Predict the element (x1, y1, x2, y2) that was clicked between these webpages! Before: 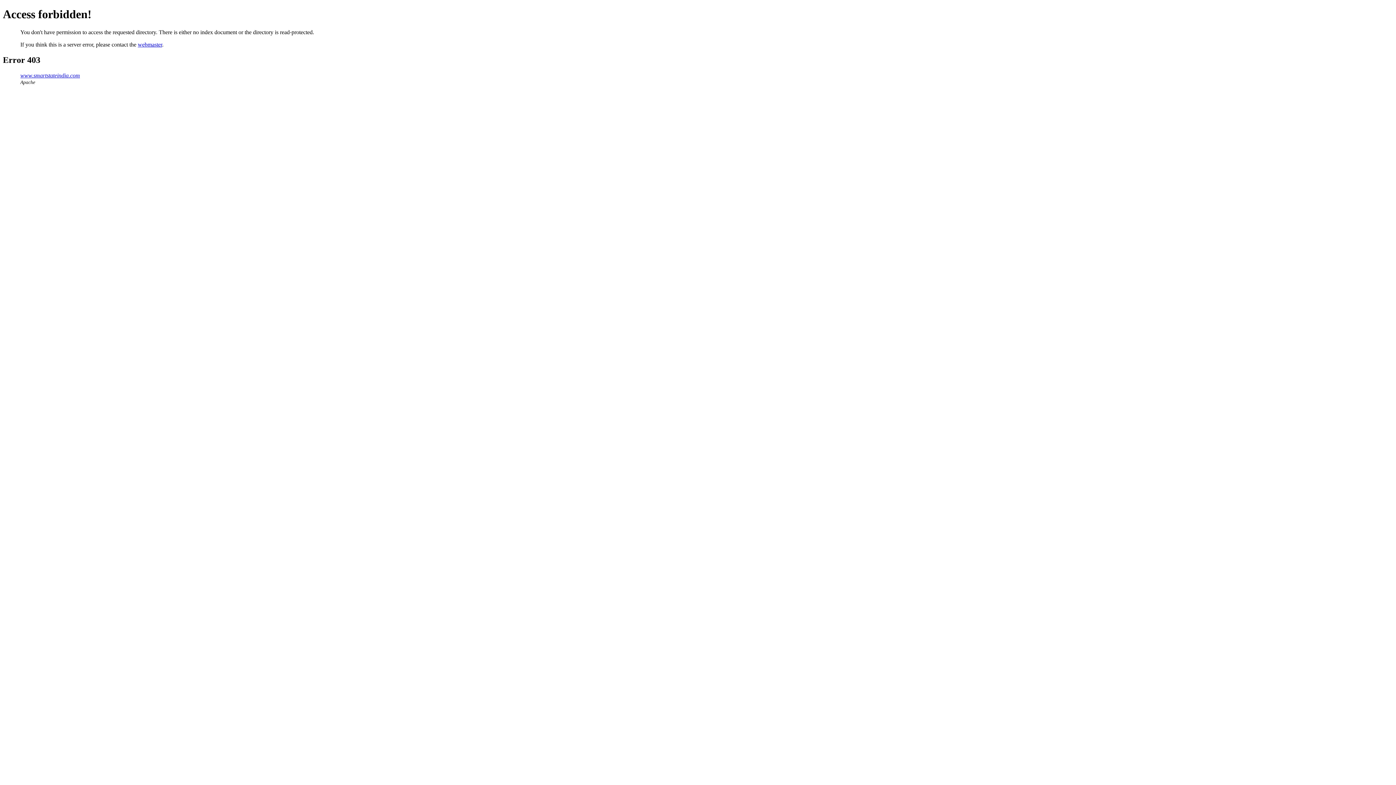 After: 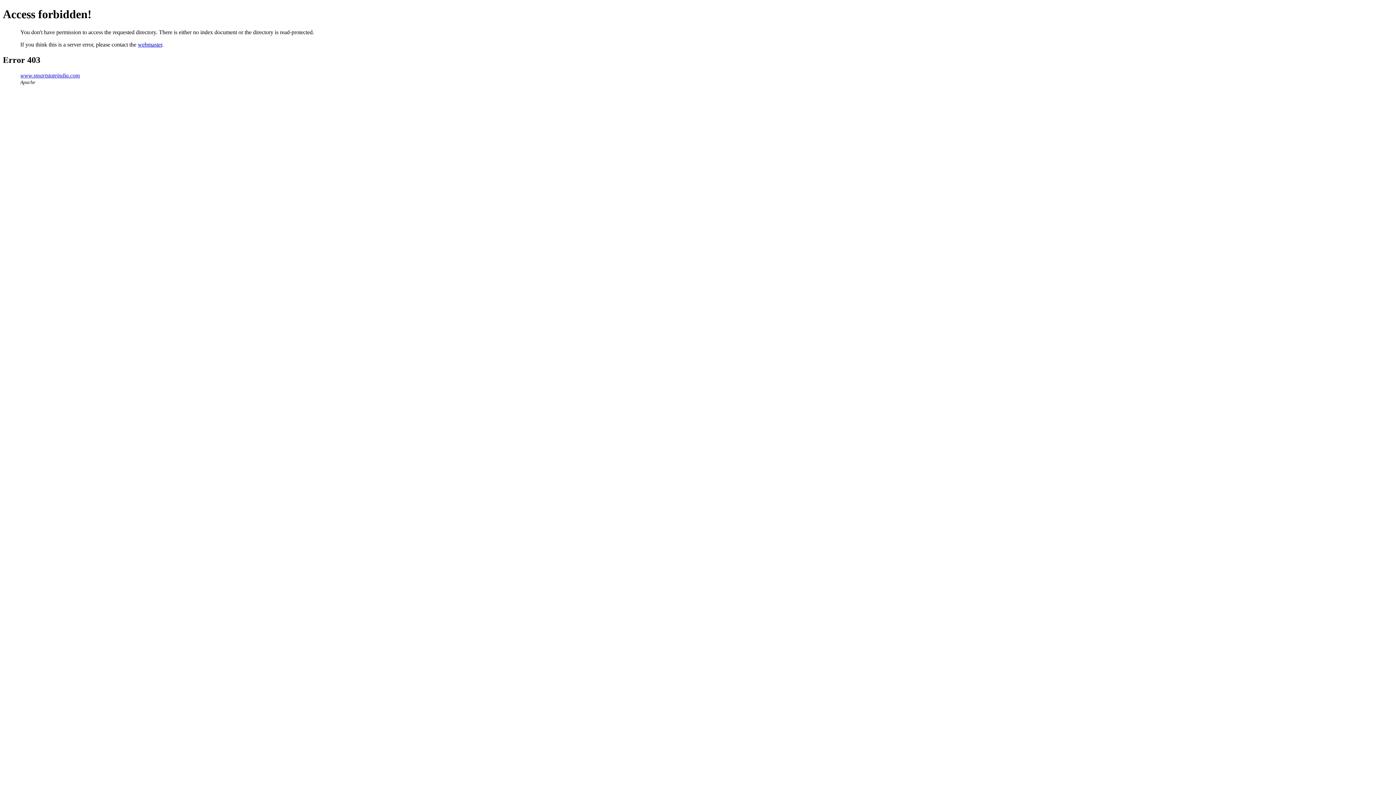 Action: bbox: (20, 72, 80, 78) label: www.smartstateindia.com